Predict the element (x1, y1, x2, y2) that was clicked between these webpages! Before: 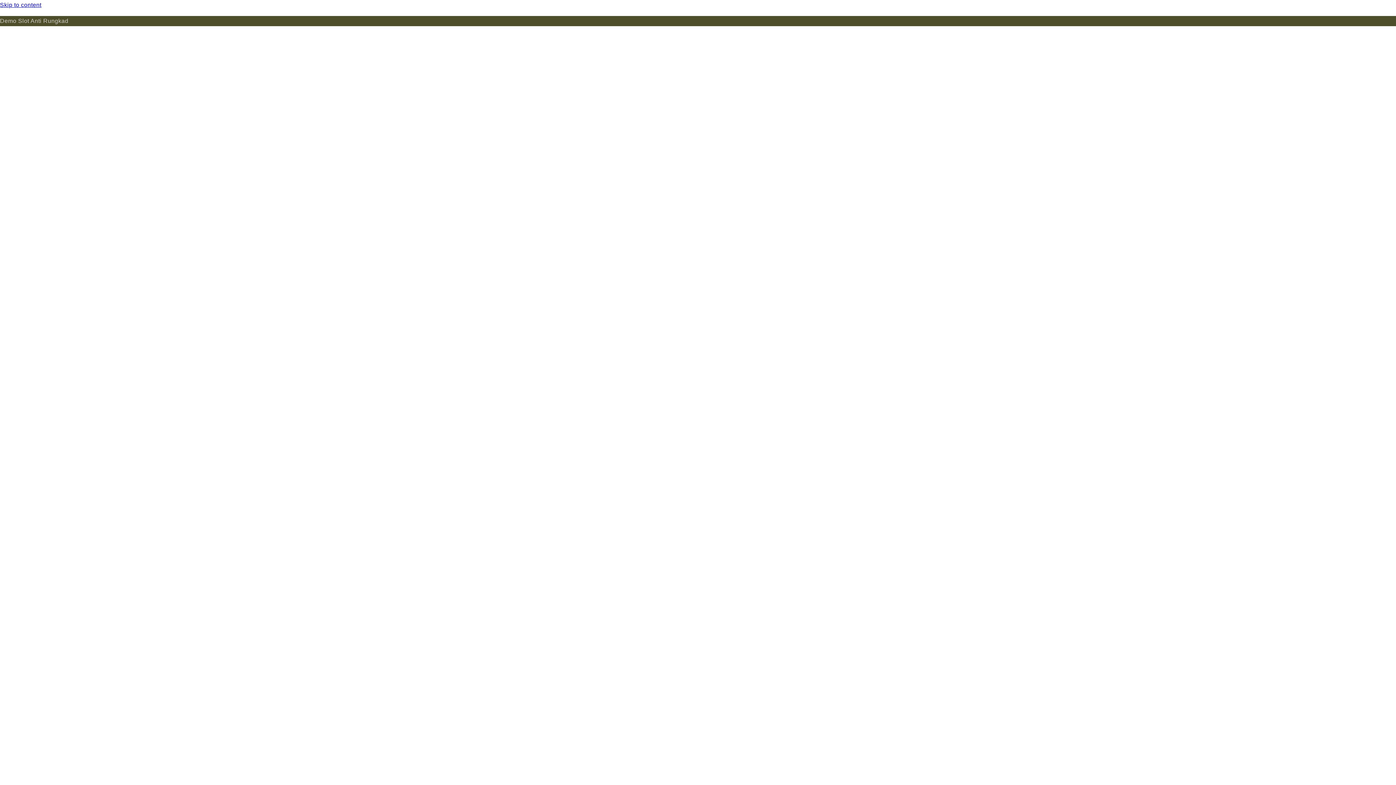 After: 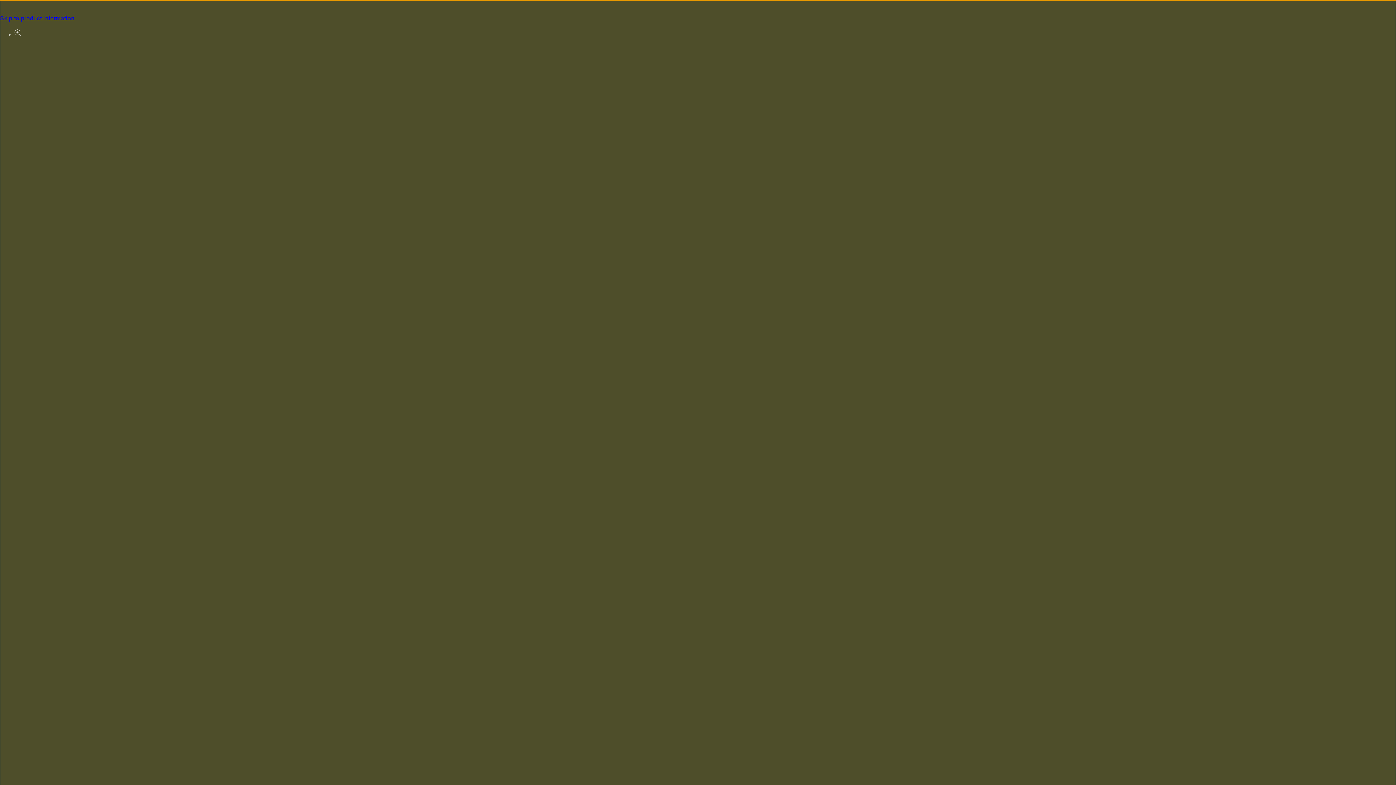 Action: bbox: (0, 0, 1396, 10) label: Skip to content